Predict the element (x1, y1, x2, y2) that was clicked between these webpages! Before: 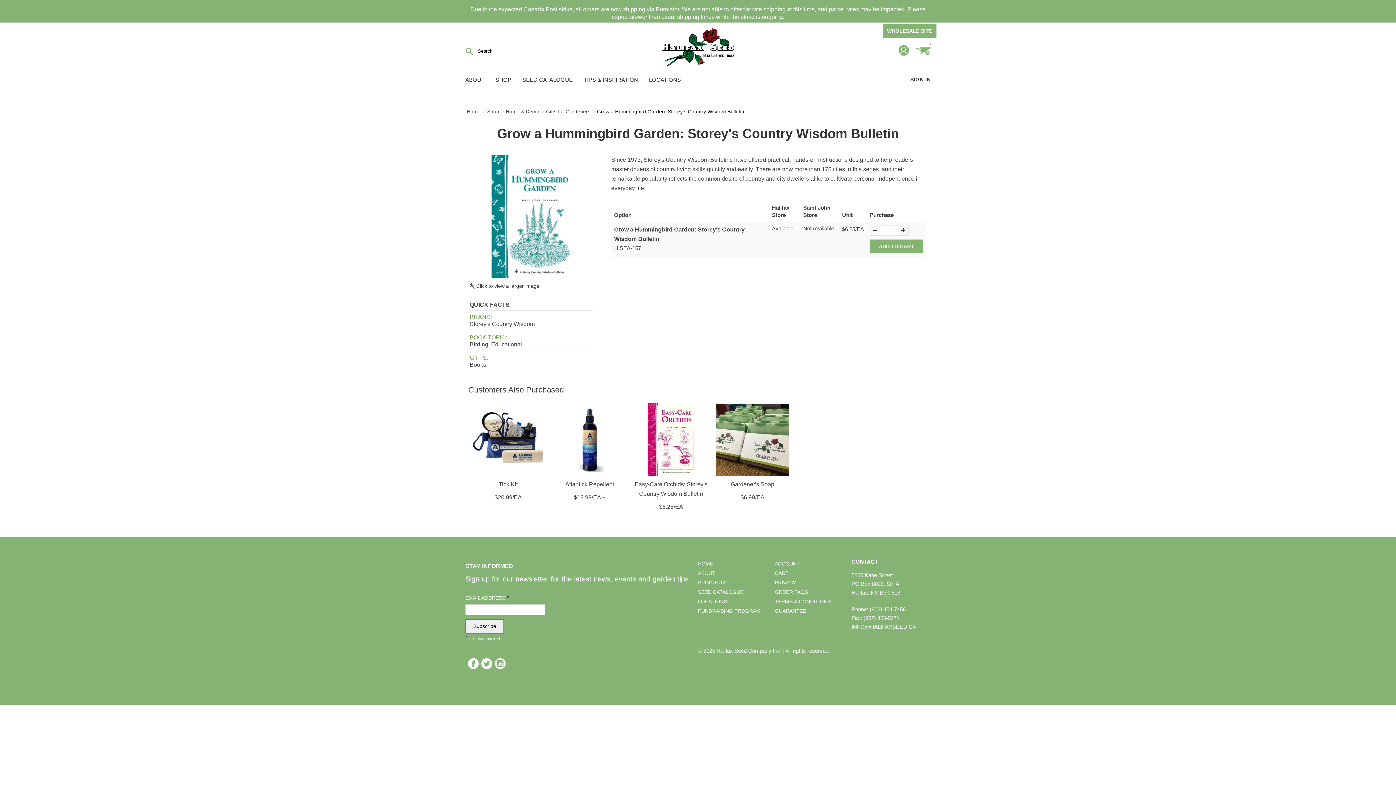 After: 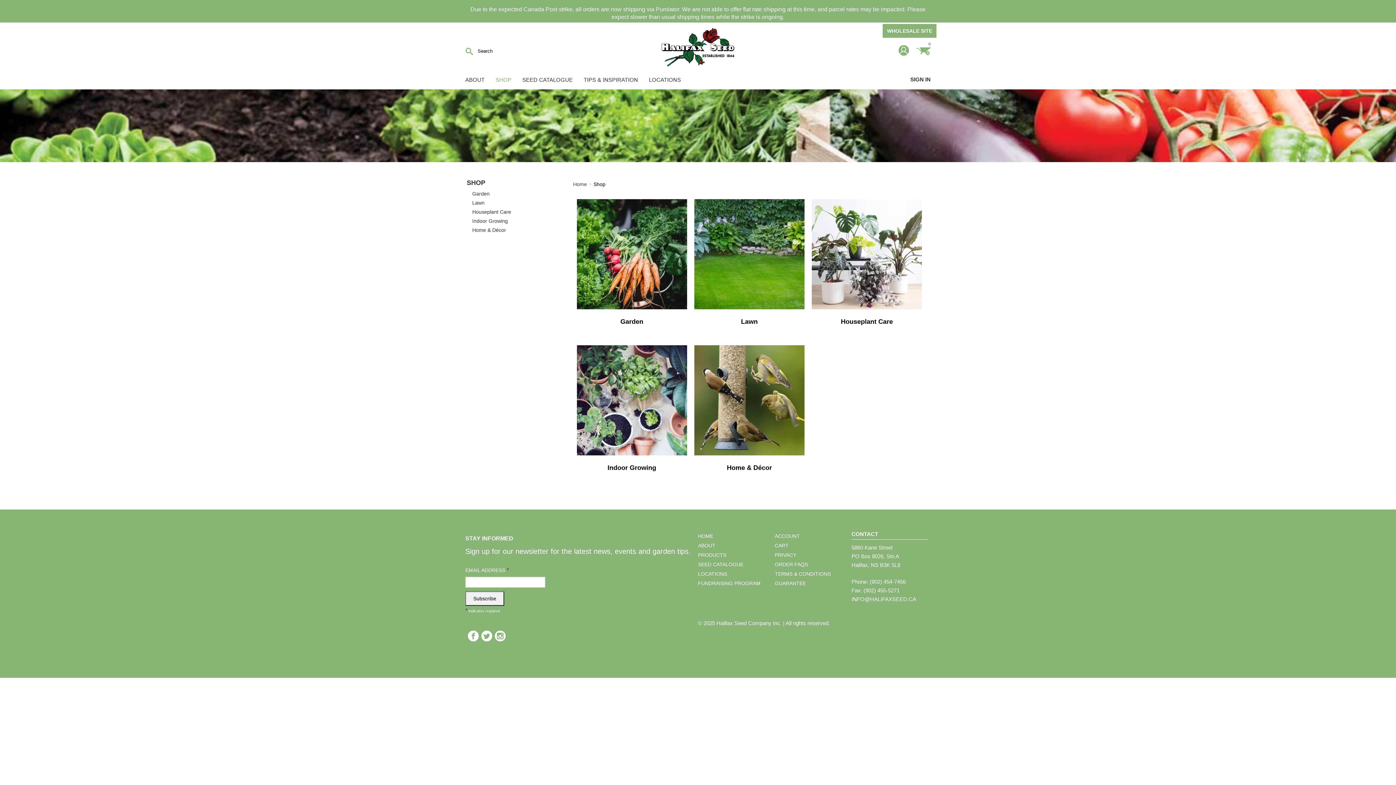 Action: label: Shop bbox: (487, 108, 499, 114)